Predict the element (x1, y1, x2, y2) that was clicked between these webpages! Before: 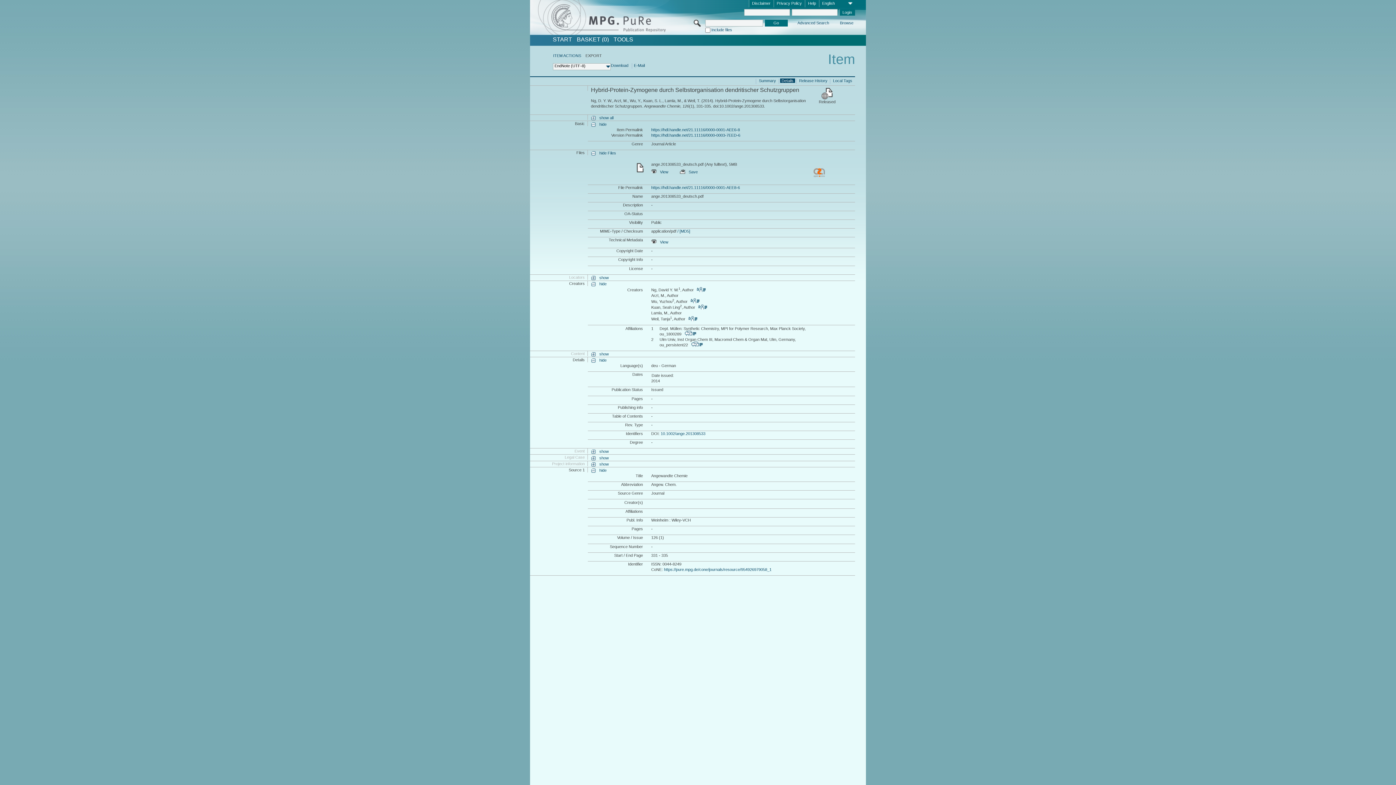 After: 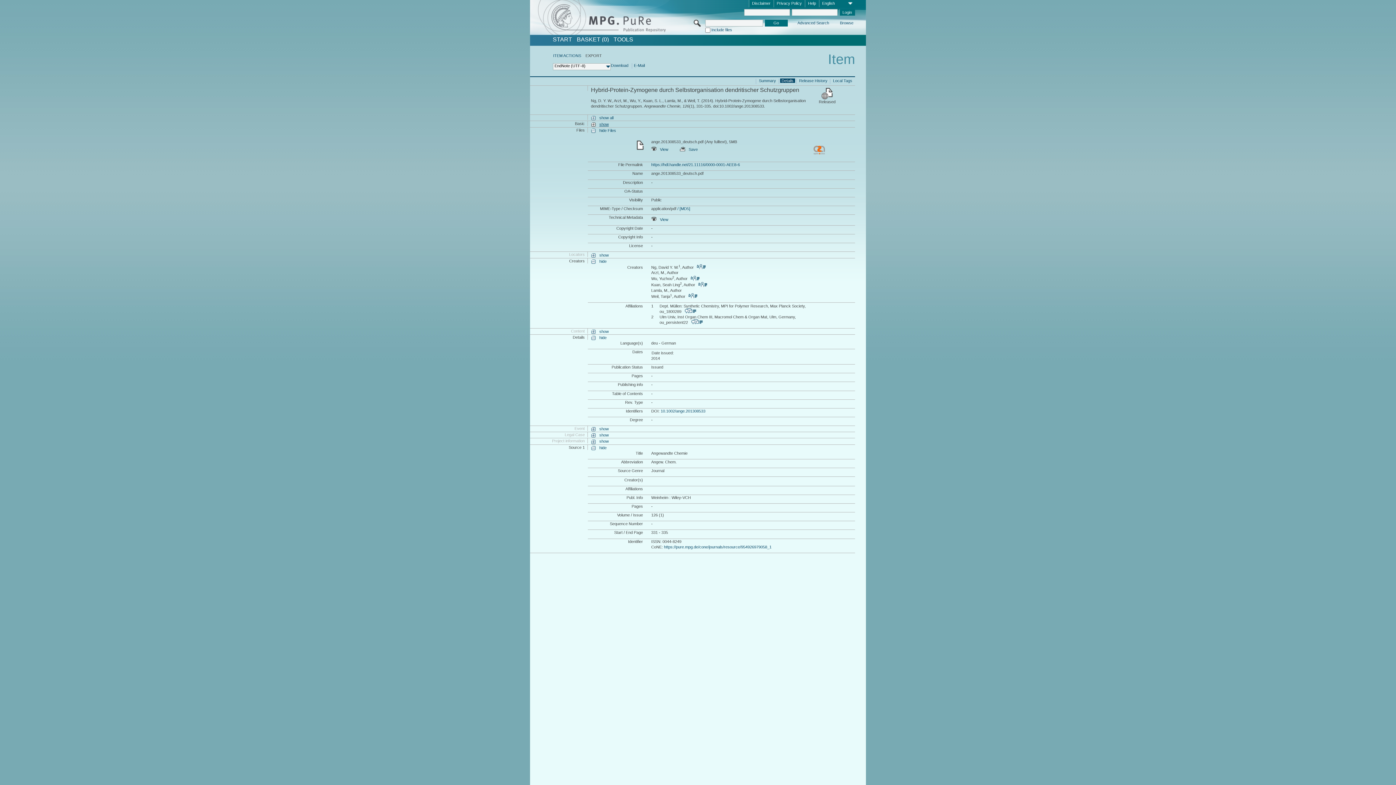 Action: label: hide bbox: (591, 122, 606, 127)